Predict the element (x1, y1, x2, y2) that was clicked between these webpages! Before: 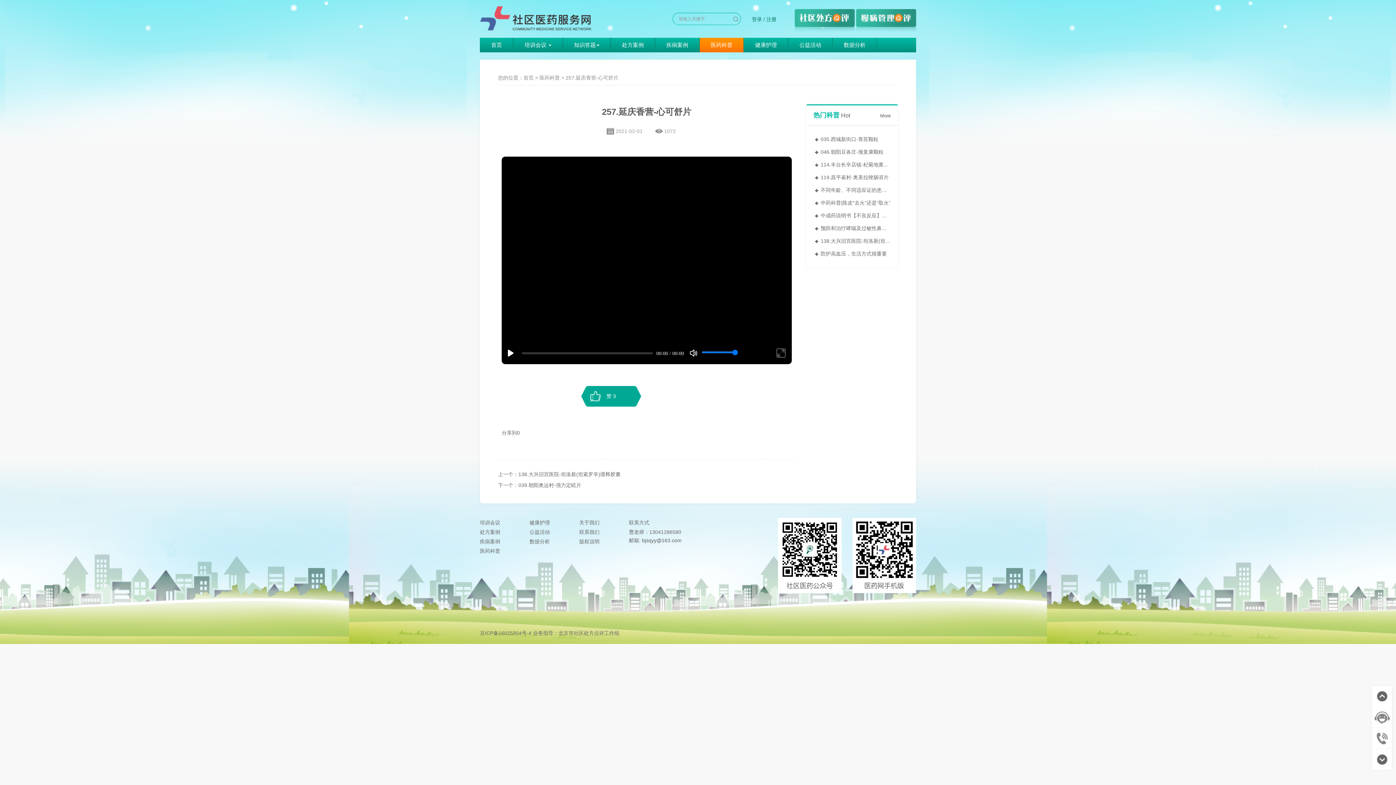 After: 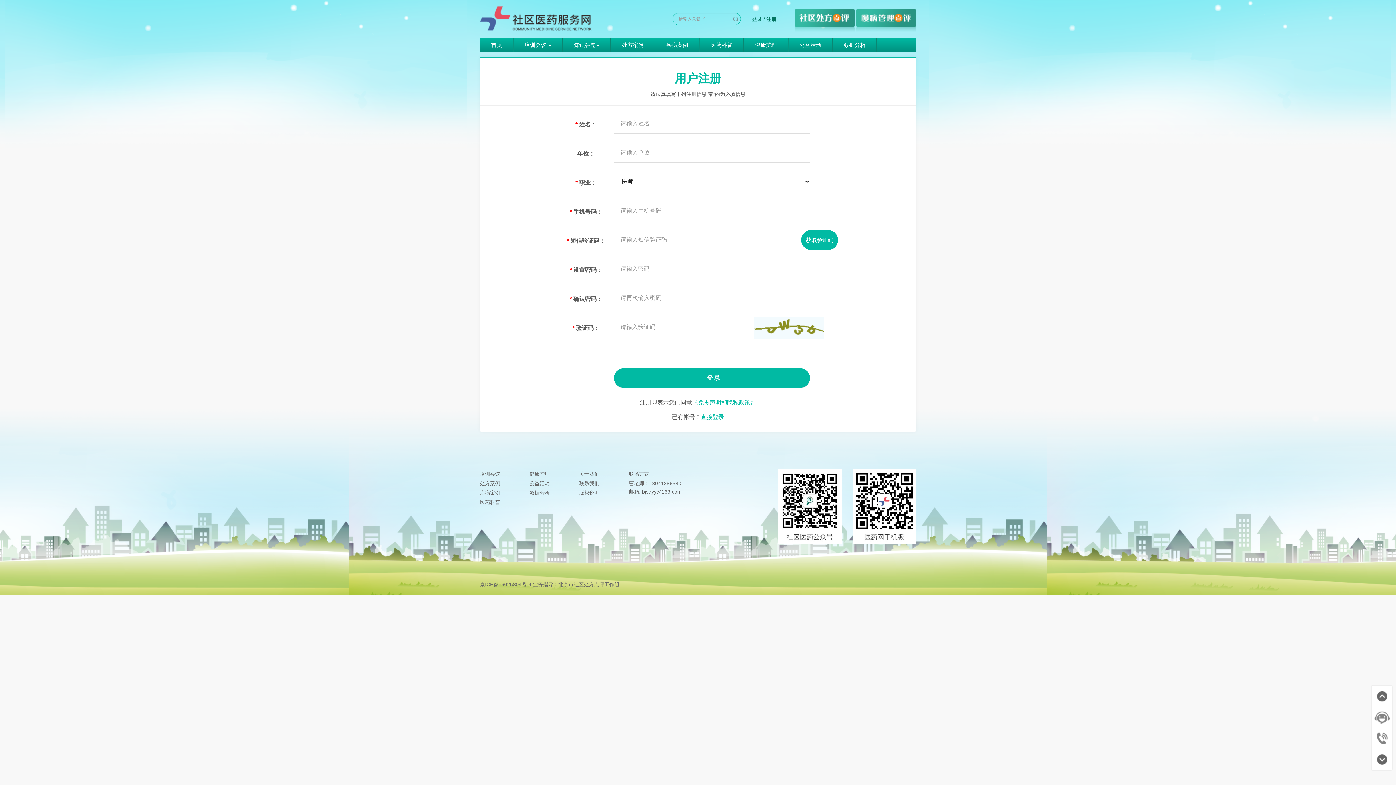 Action: label: 注册 bbox: (766, 16, 776, 22)